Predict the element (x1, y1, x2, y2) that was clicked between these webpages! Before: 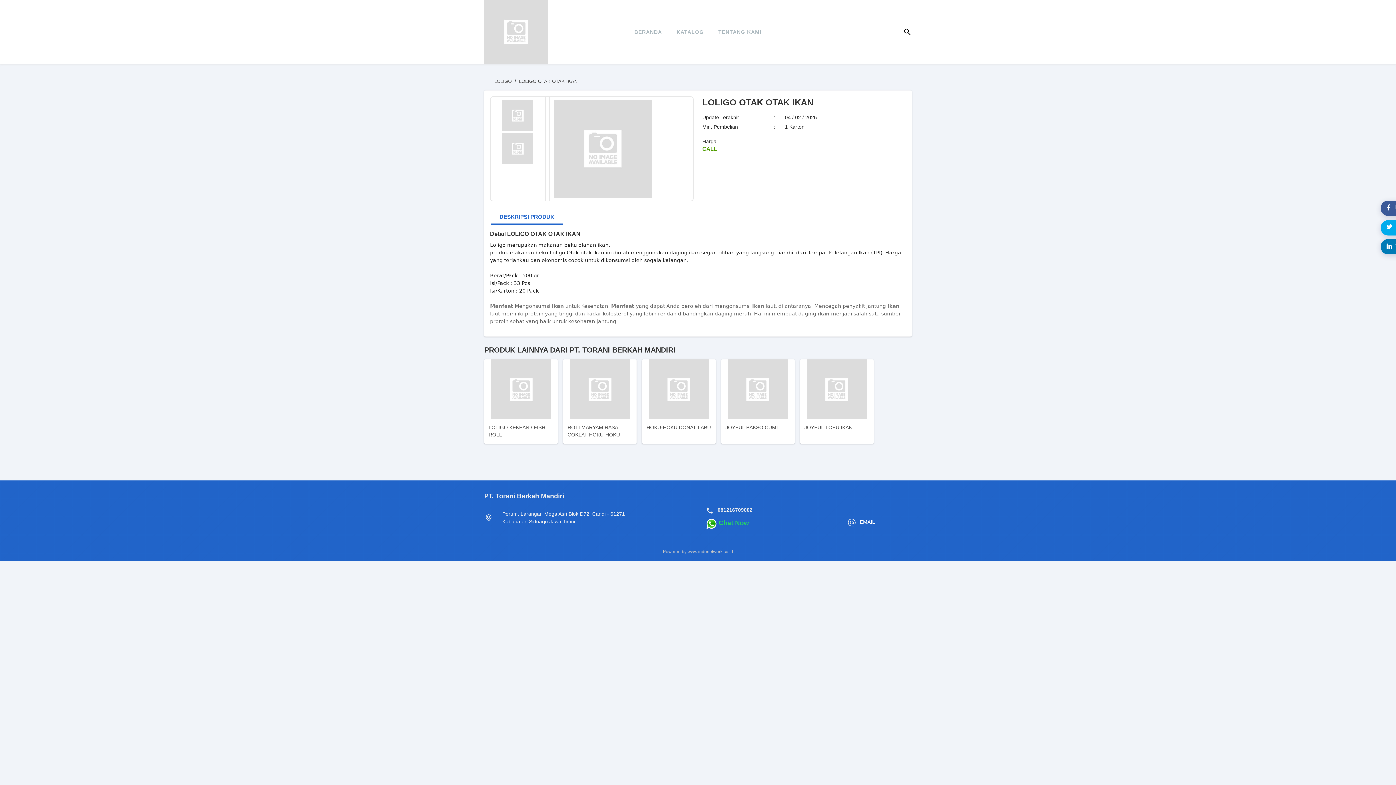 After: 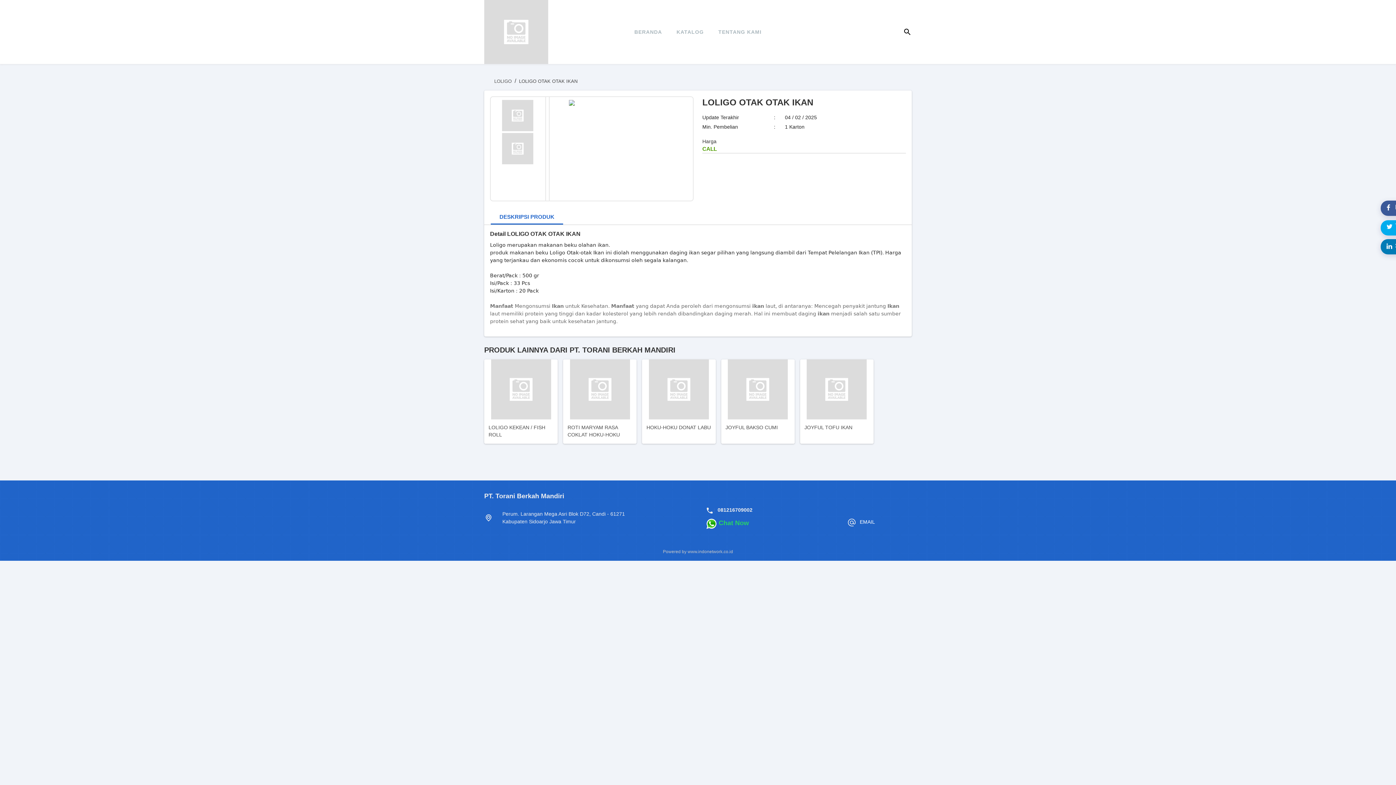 Action: bbox: (493, 133, 541, 164)